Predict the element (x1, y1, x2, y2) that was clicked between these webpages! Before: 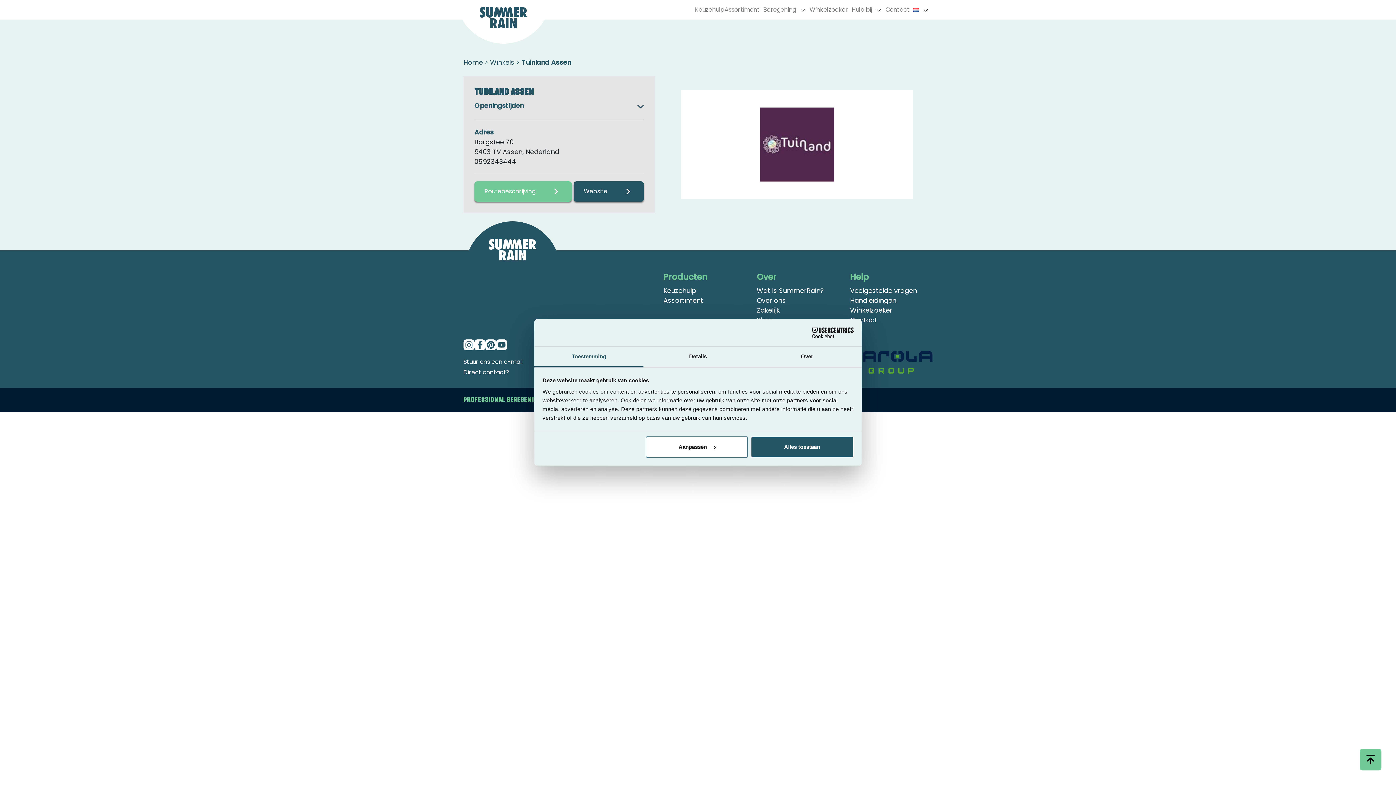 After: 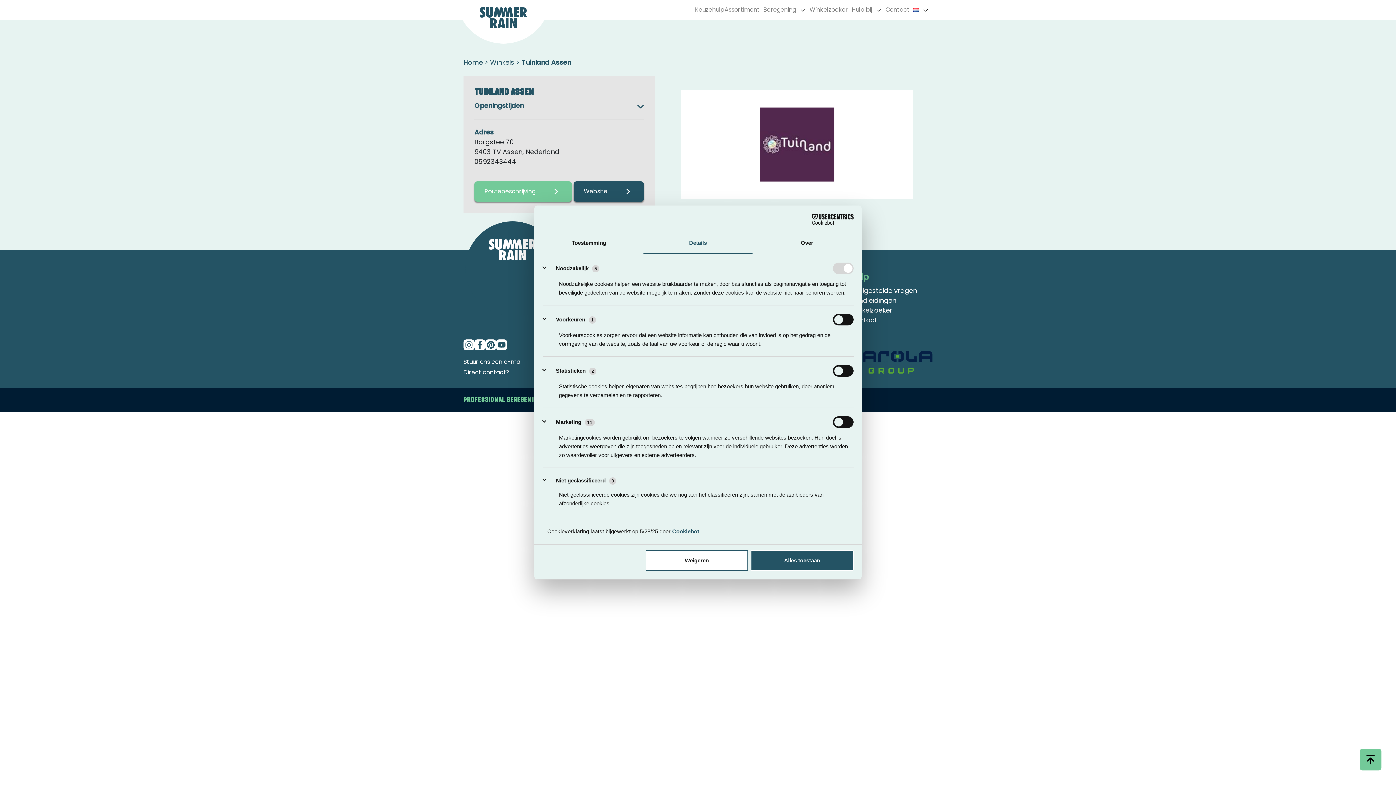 Action: label: Details bbox: (643, 346, 752, 367)